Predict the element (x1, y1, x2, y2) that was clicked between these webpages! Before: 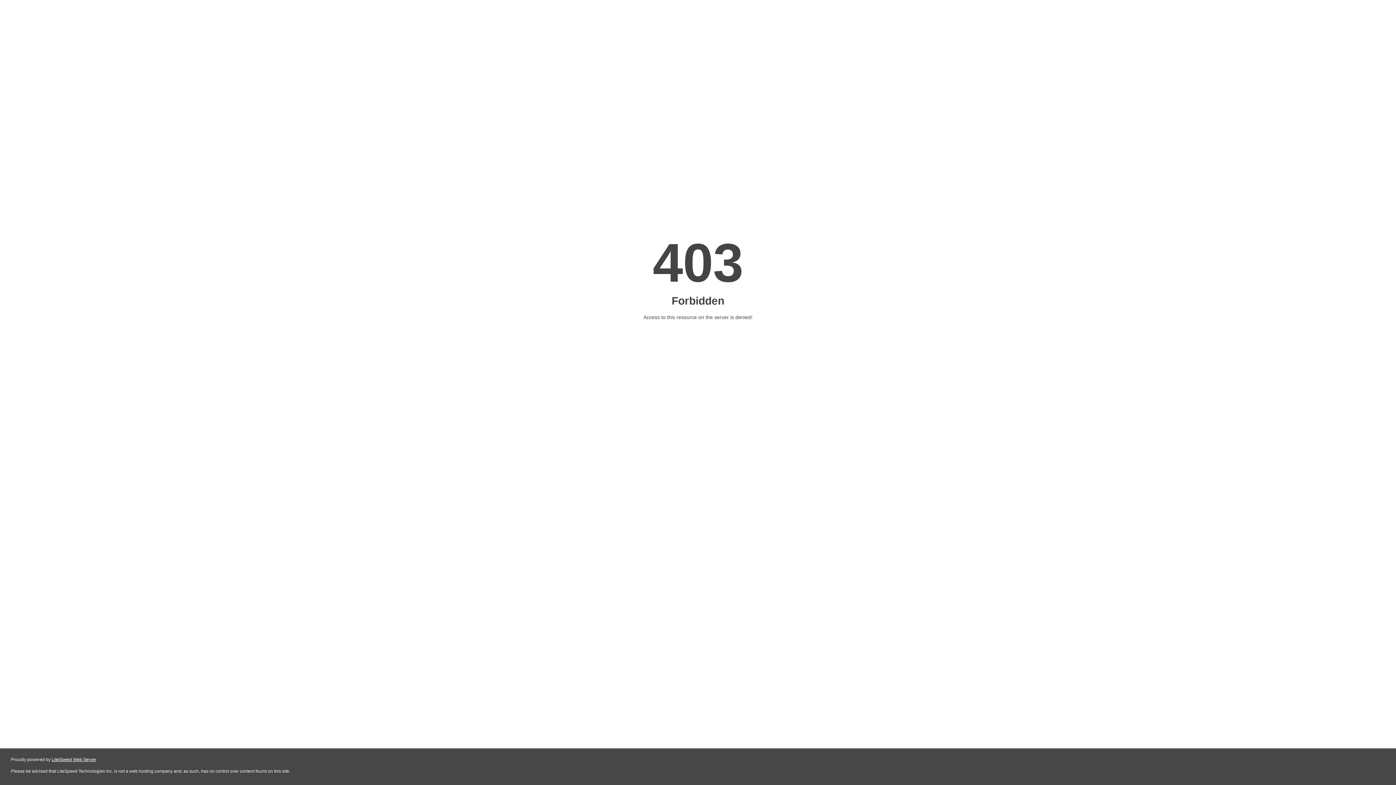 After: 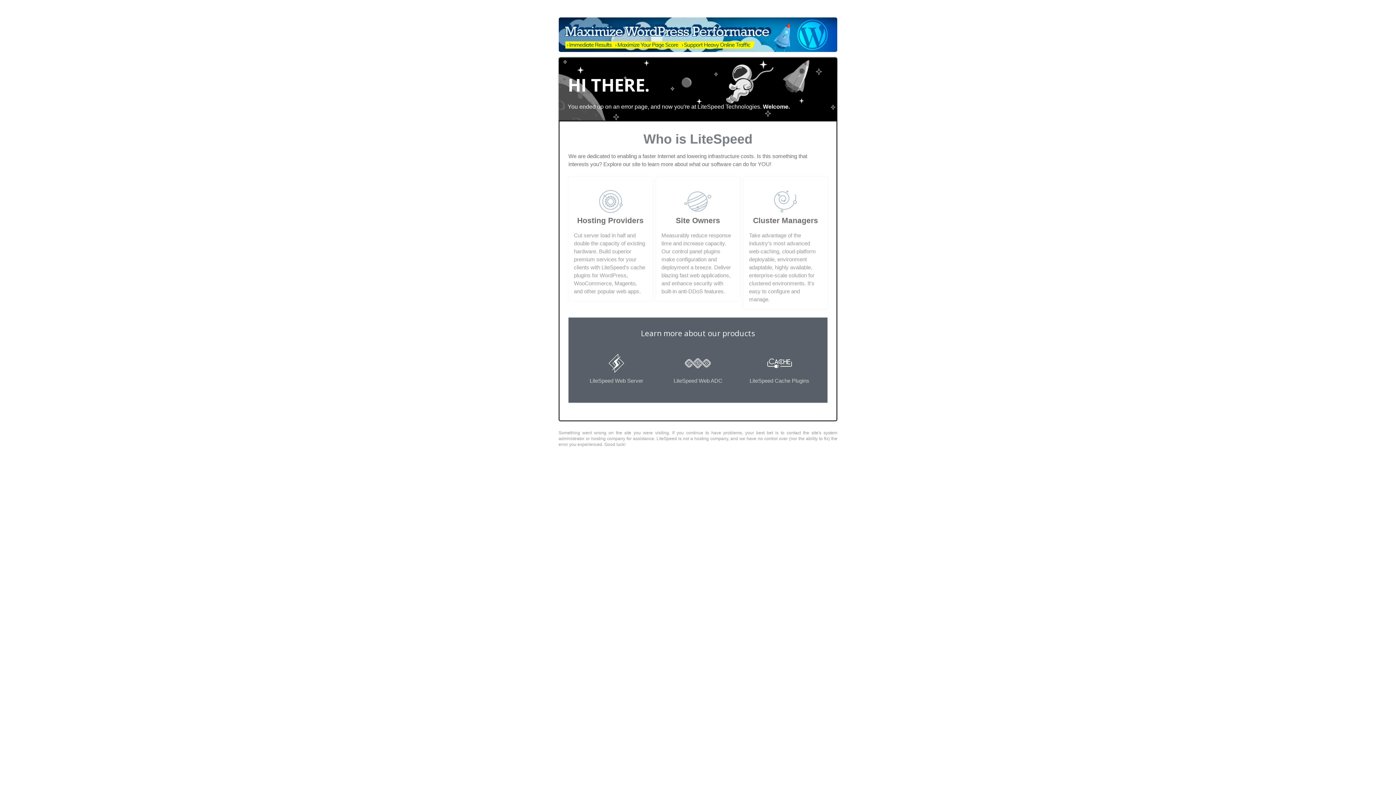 Action: bbox: (51, 757, 96, 762) label: LiteSpeed Web Server